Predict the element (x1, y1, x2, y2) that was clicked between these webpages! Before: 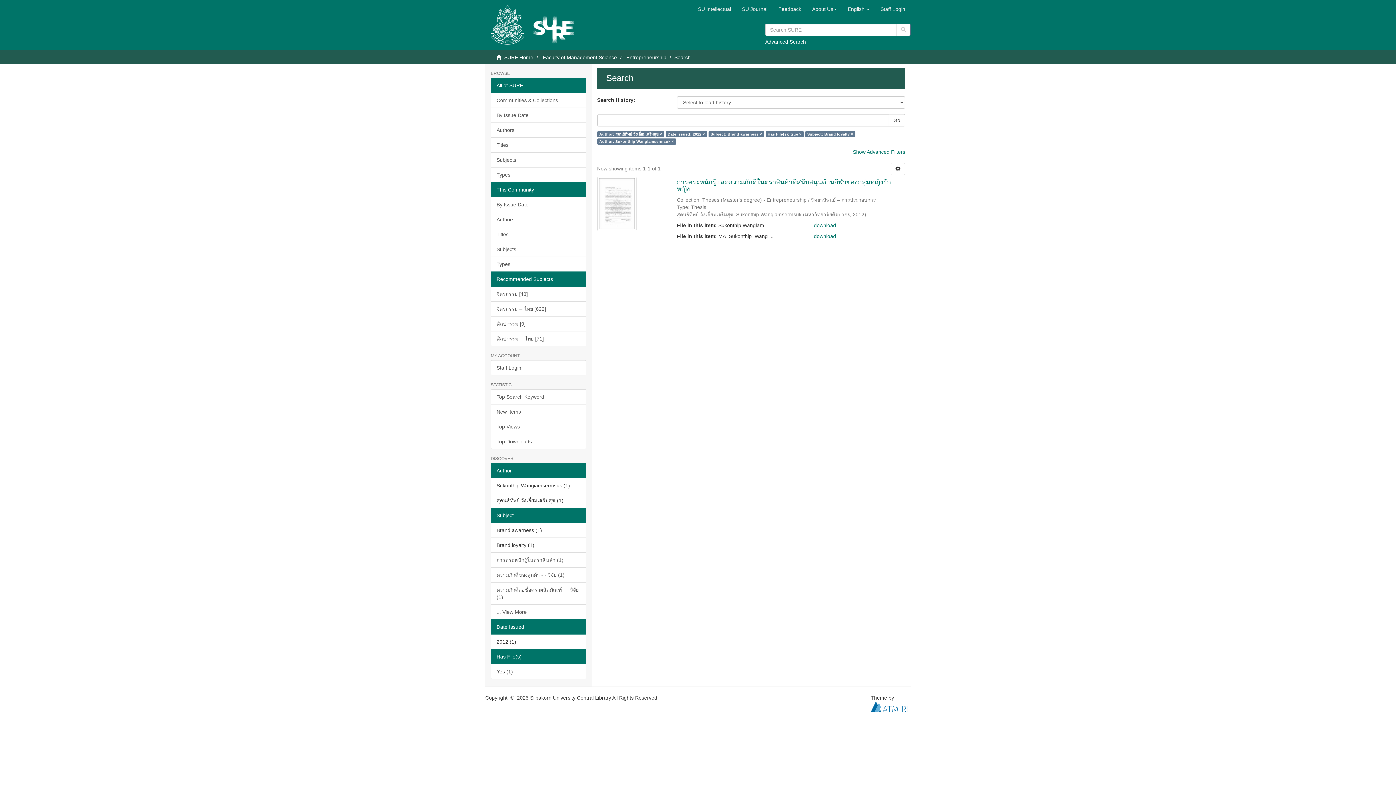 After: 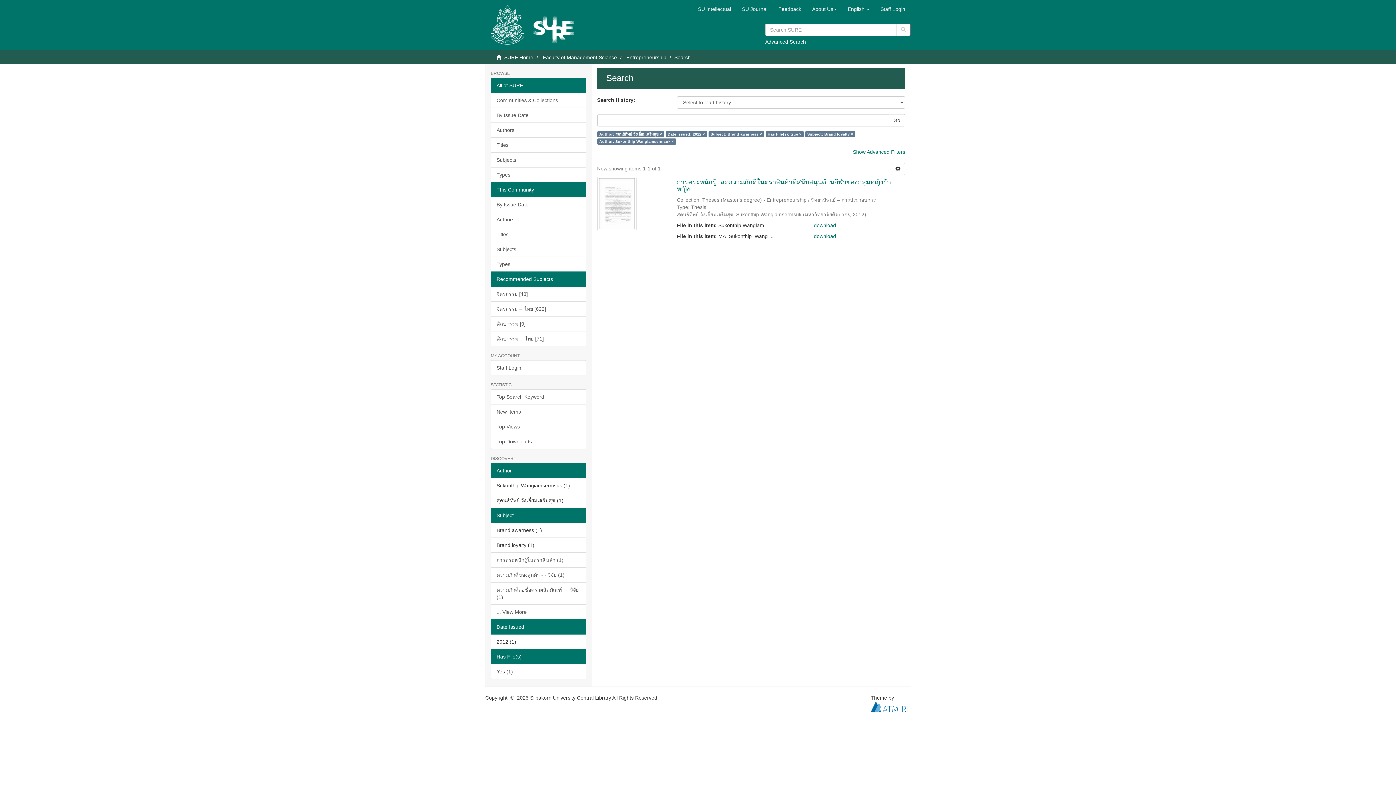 Action: bbox: (490, 619, 586, 634) label: Date Issued